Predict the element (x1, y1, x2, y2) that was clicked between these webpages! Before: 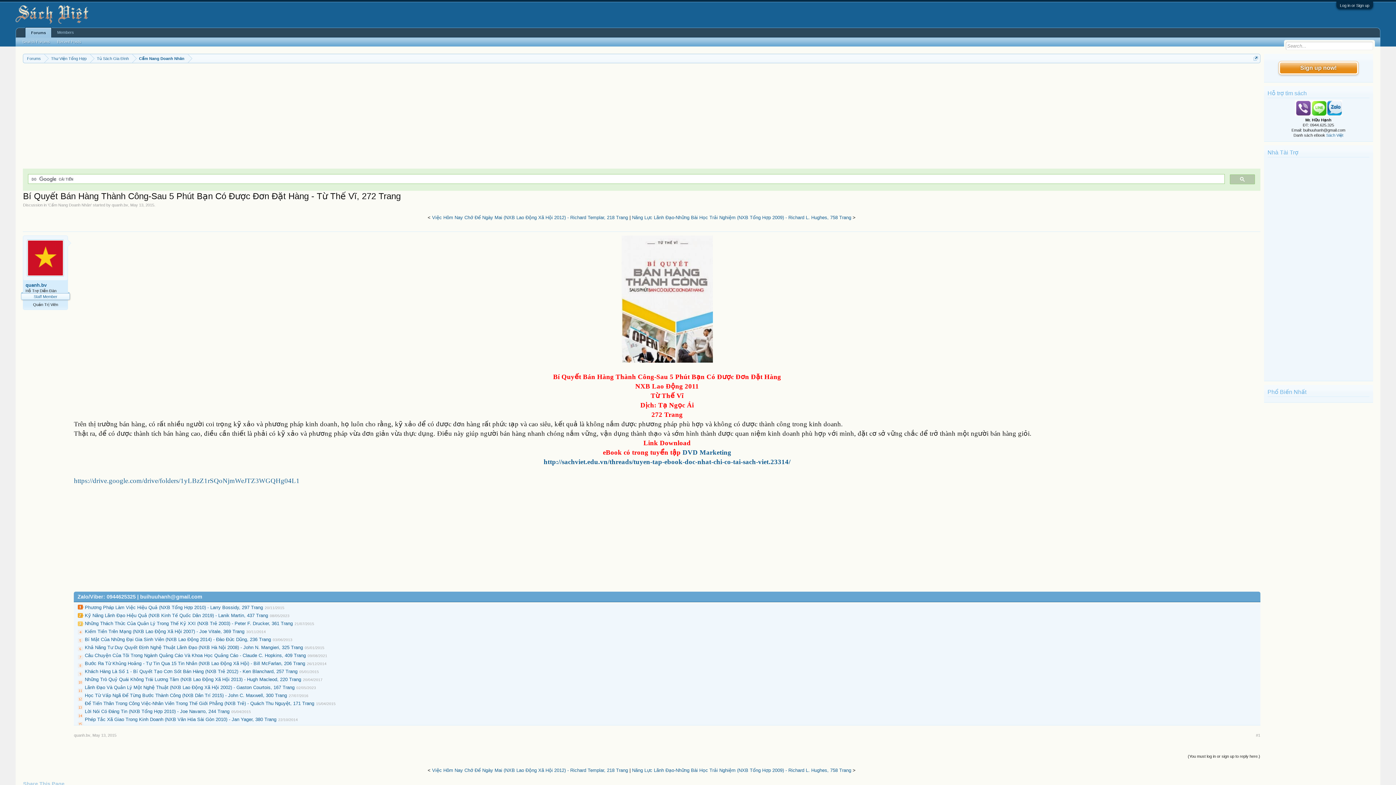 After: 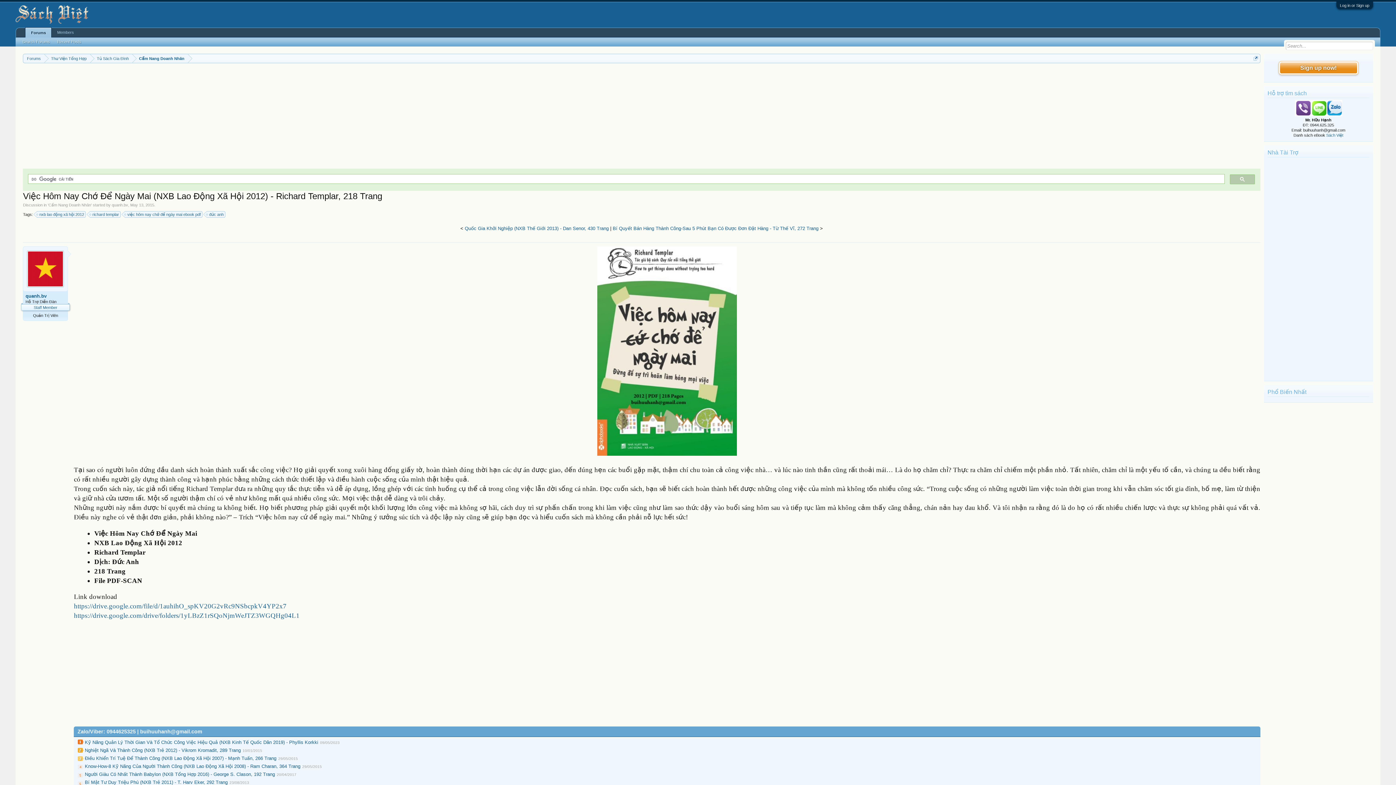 Action: label: Việc Hôm Nay Chớ Để Ngày Mai (NXB Lao Động Xã Hội 2012) - Richard Templar, 218 Trang bbox: (432, 768, 628, 773)